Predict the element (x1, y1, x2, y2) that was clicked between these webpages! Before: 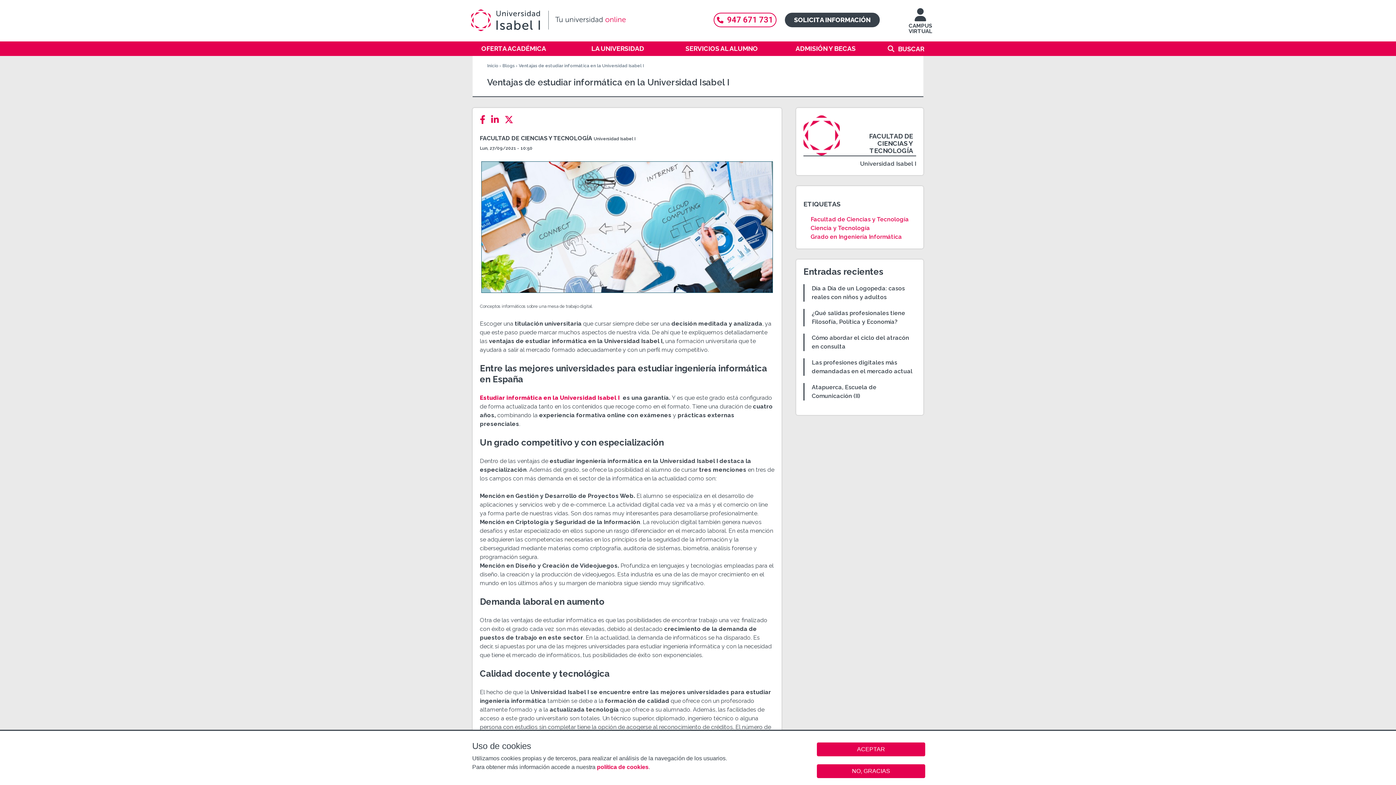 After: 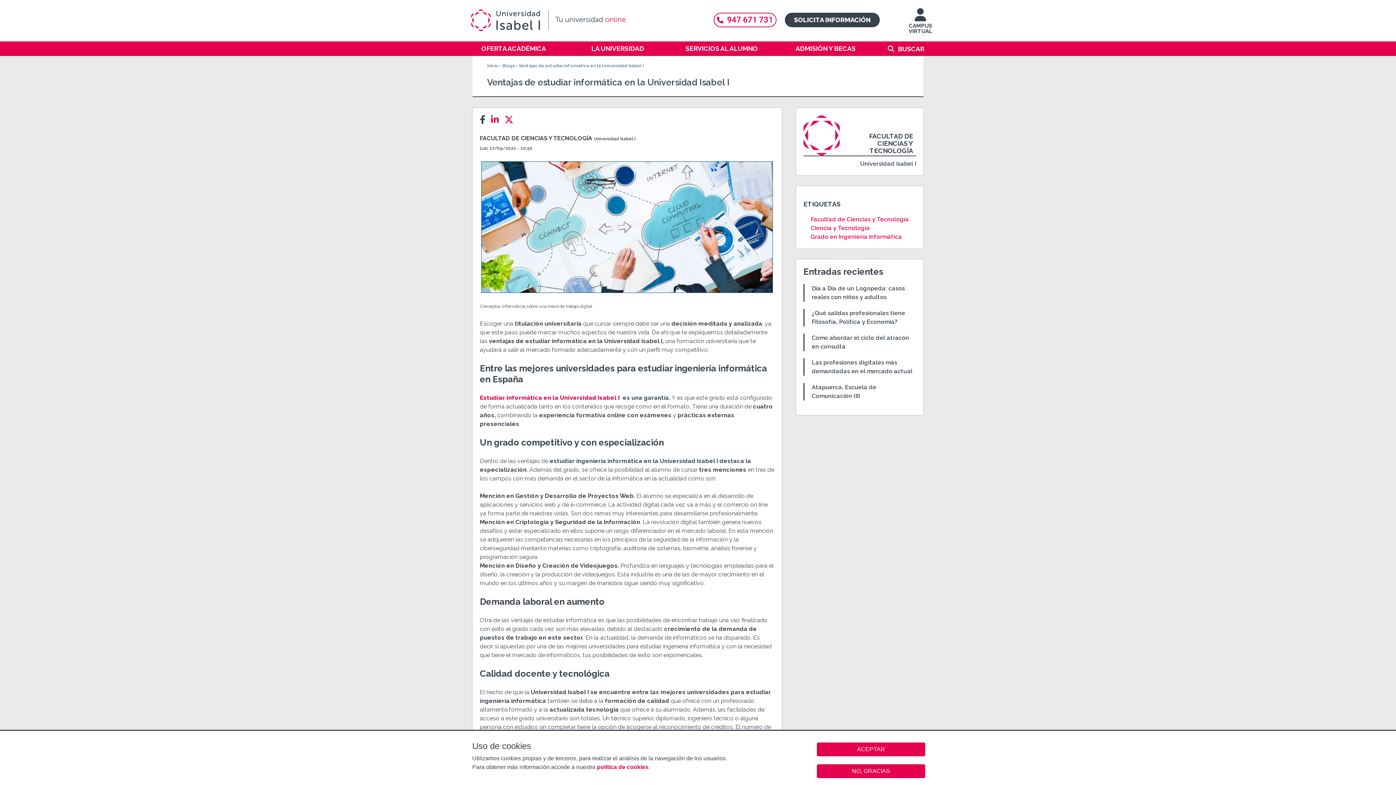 Action: bbox: (480, 115, 489, 124) label: Facebook